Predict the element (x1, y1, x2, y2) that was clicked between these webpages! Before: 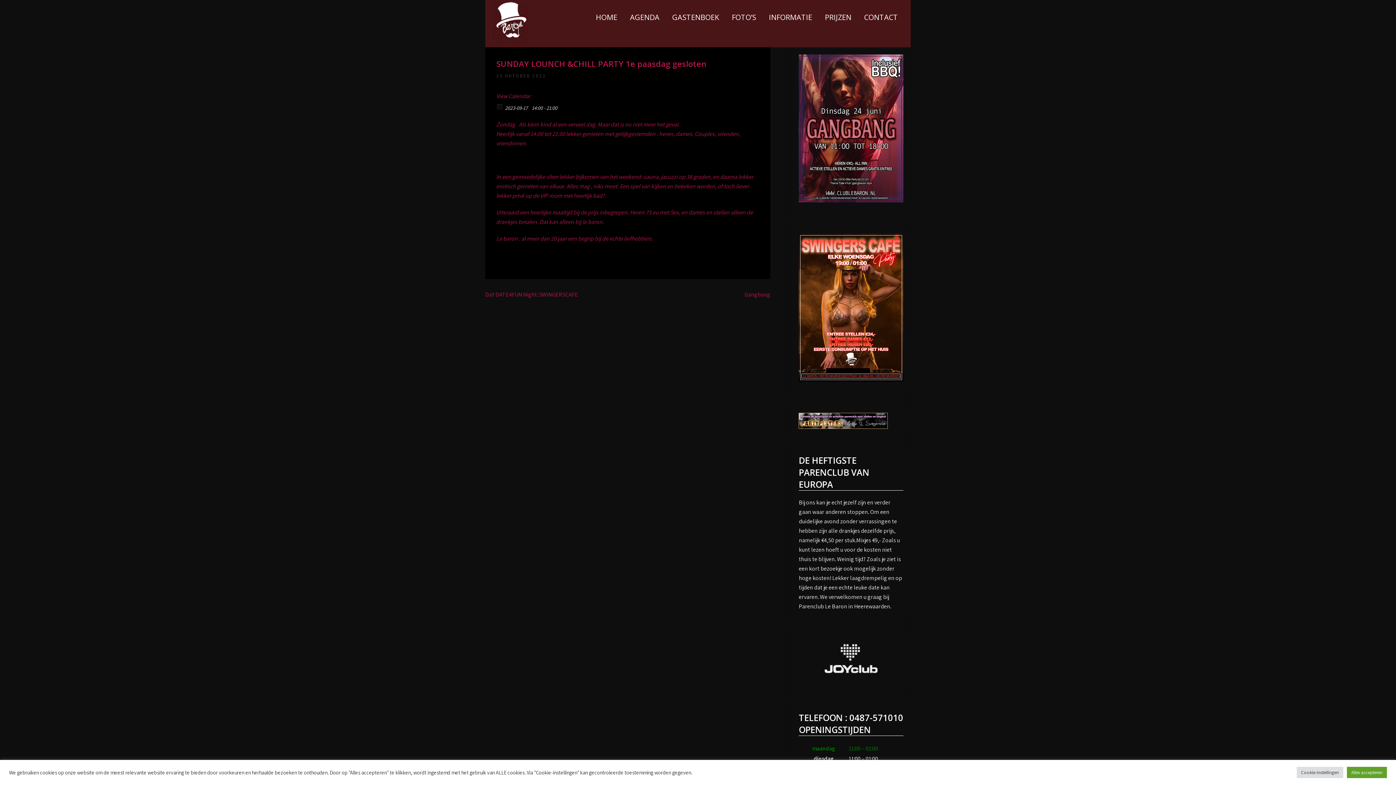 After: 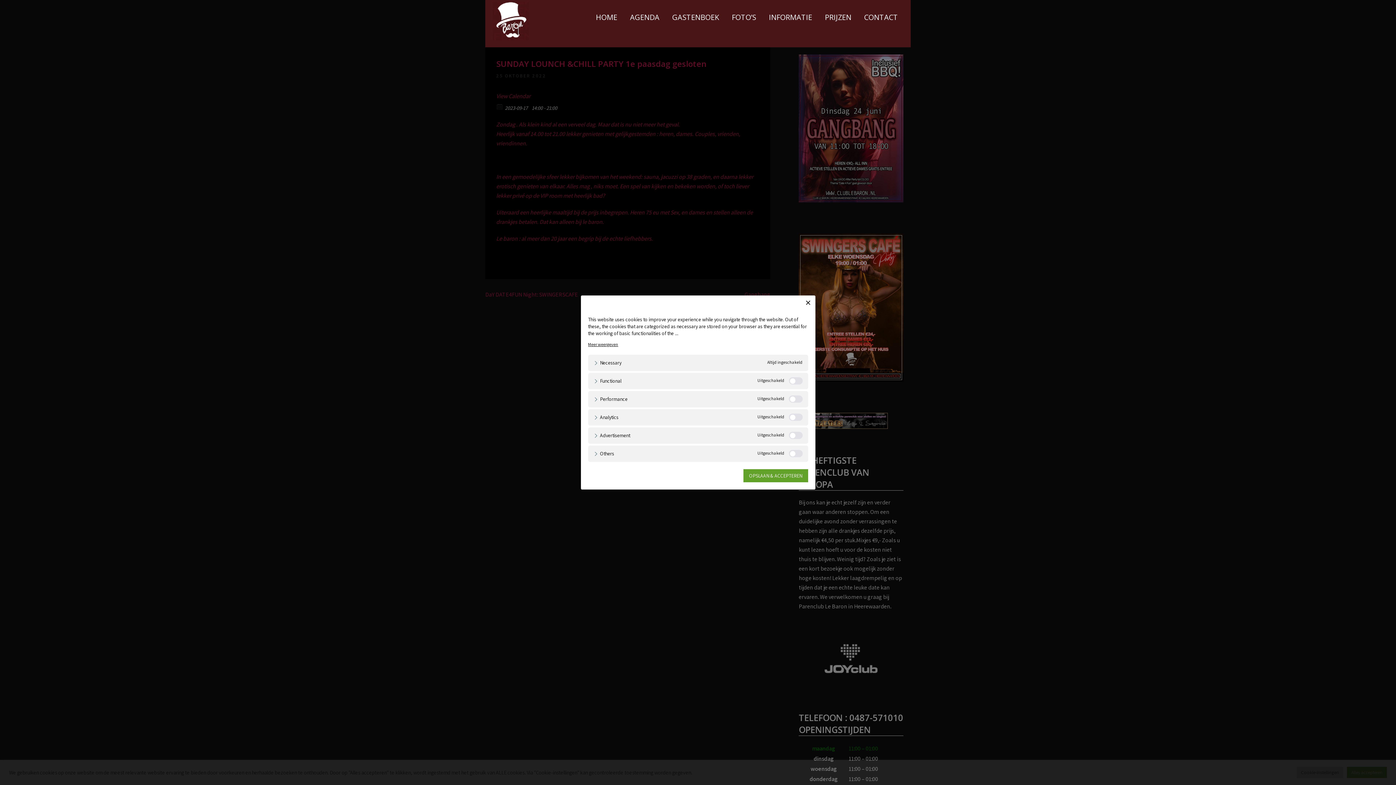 Action: label: Cookie-instellingen bbox: (1297, 767, 1343, 778)